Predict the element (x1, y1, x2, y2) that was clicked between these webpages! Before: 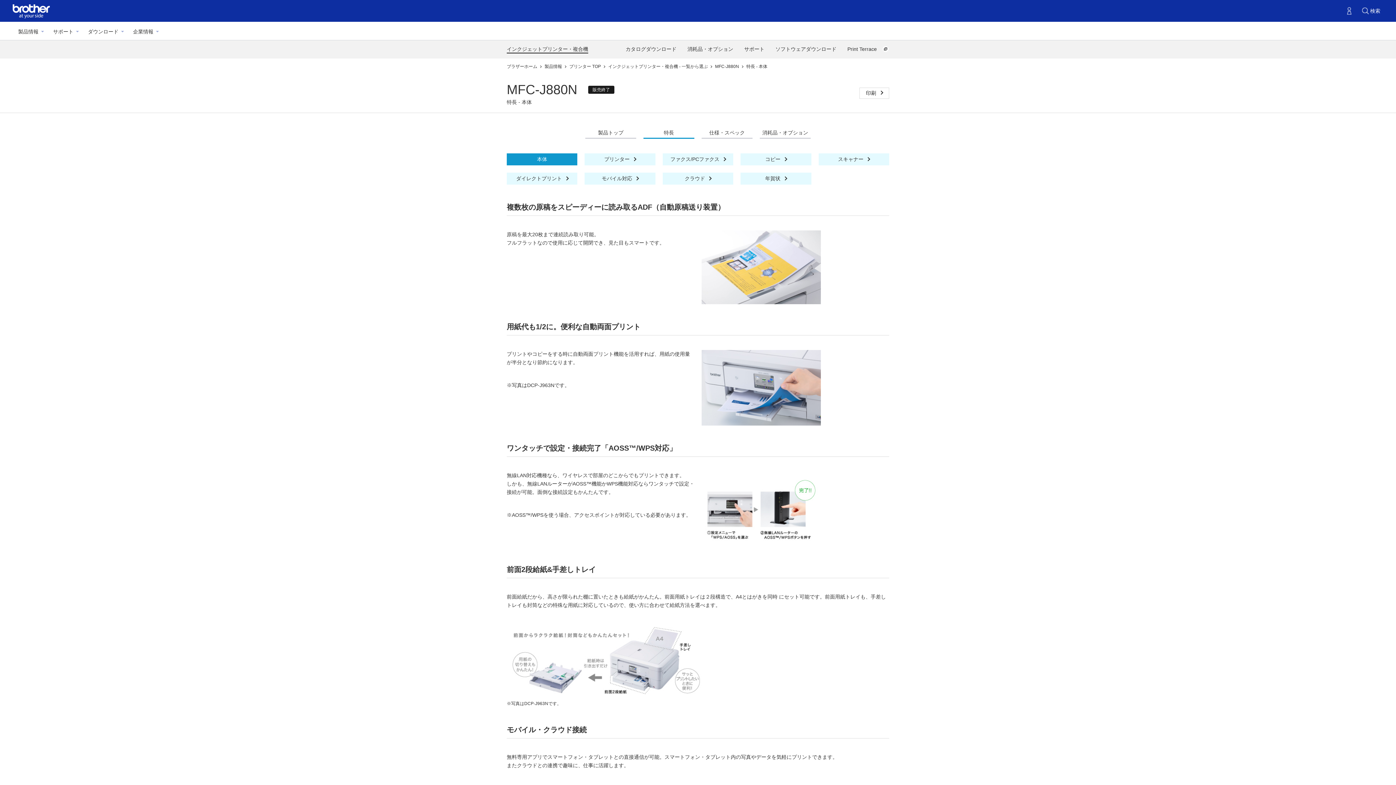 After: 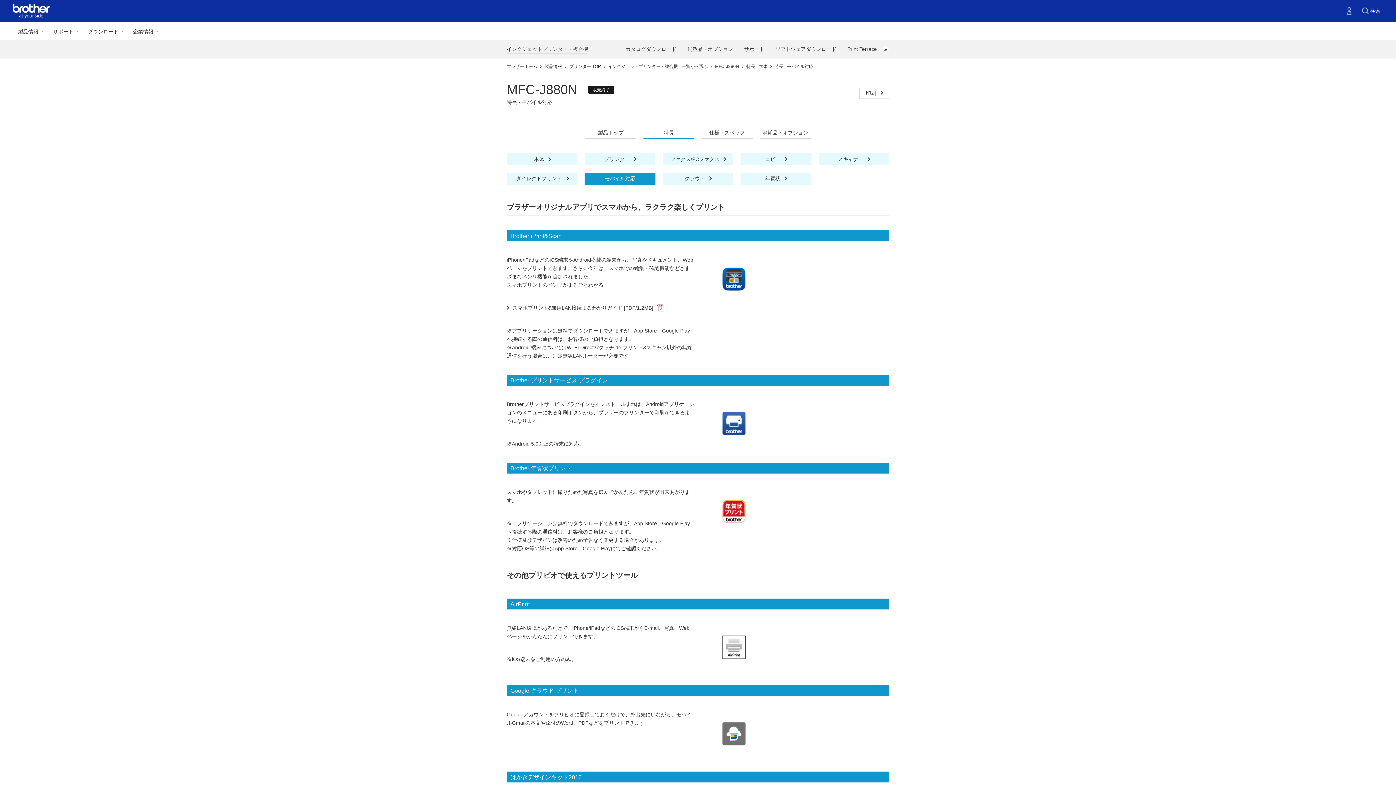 Action: bbox: (601, 174, 638, 182) label: モバイル対応 